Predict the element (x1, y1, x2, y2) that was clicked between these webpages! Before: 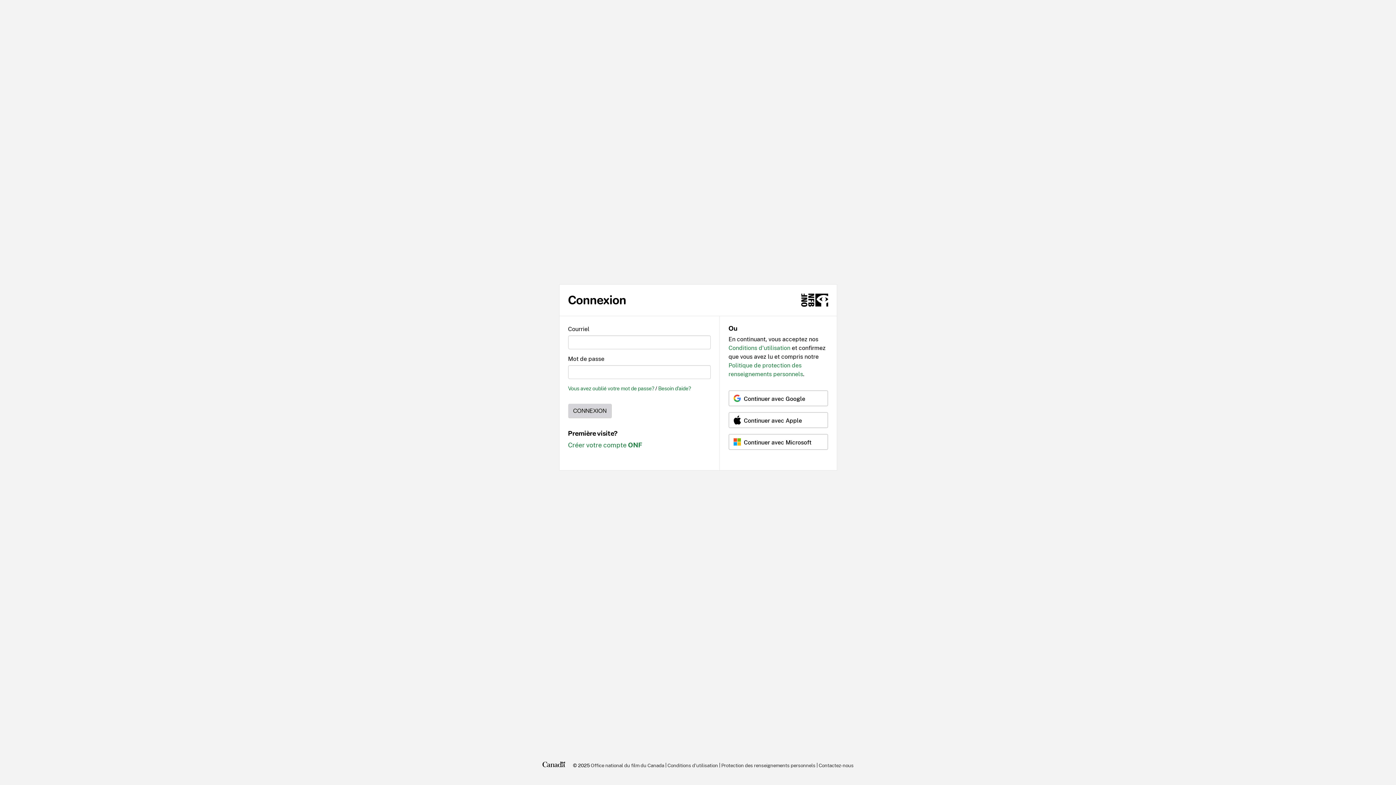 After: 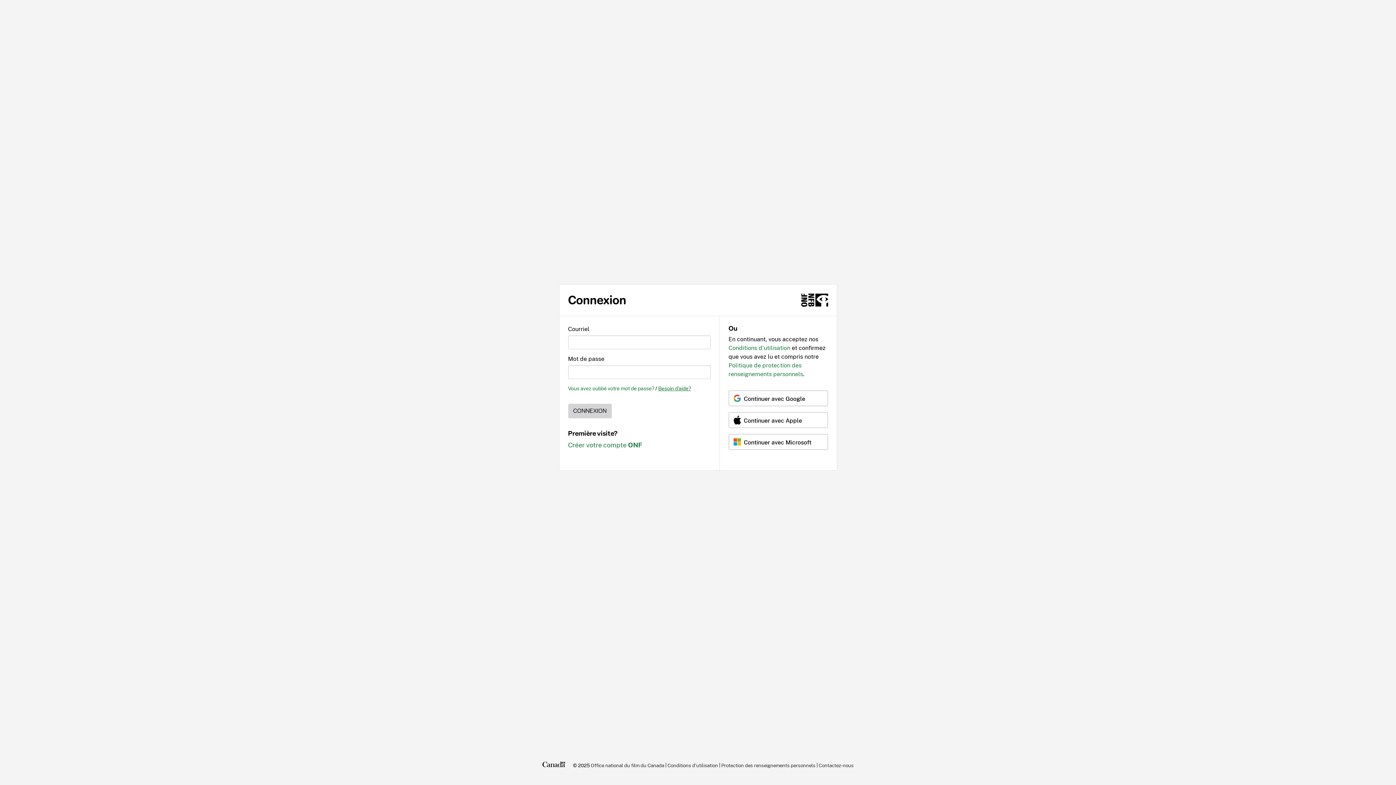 Action: label: Besoin d'aide? bbox: (658, 385, 691, 391)